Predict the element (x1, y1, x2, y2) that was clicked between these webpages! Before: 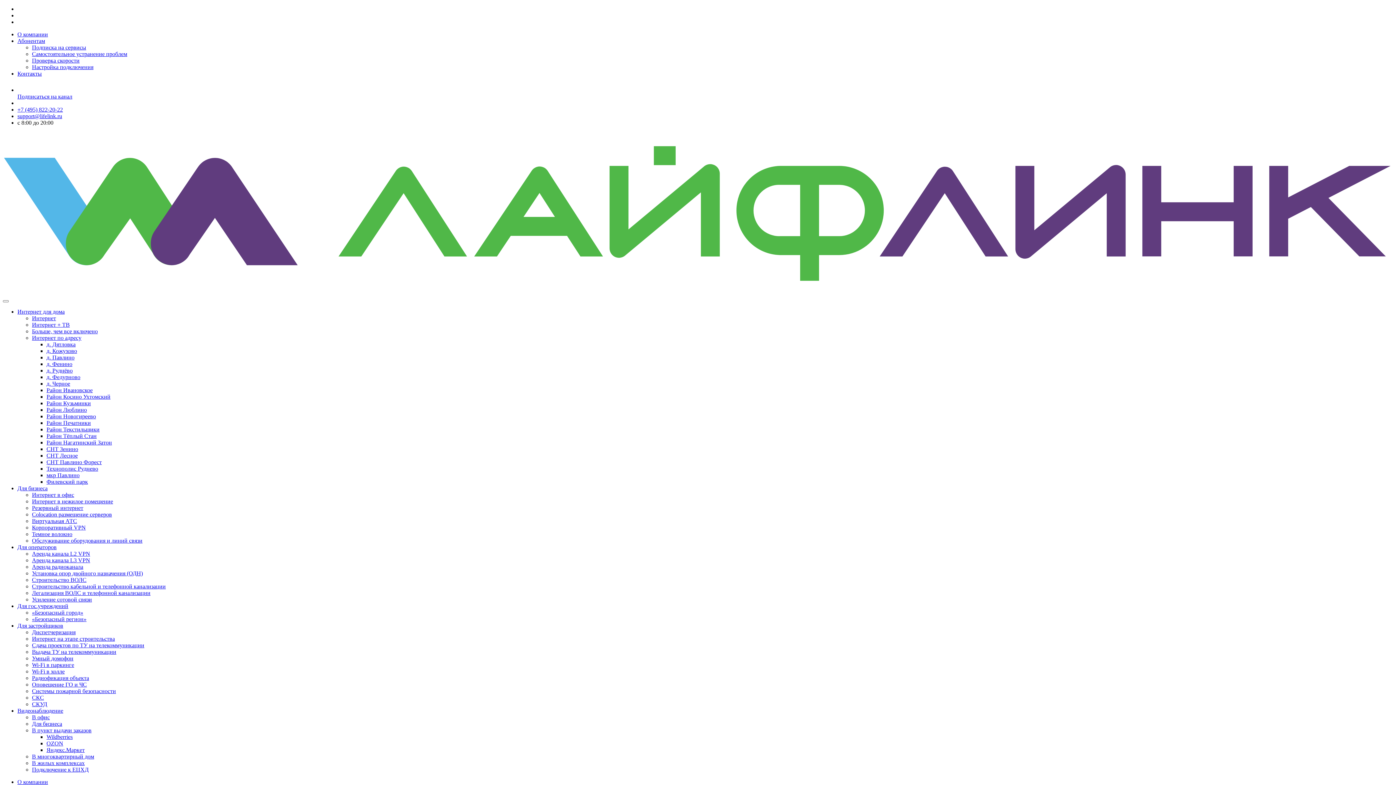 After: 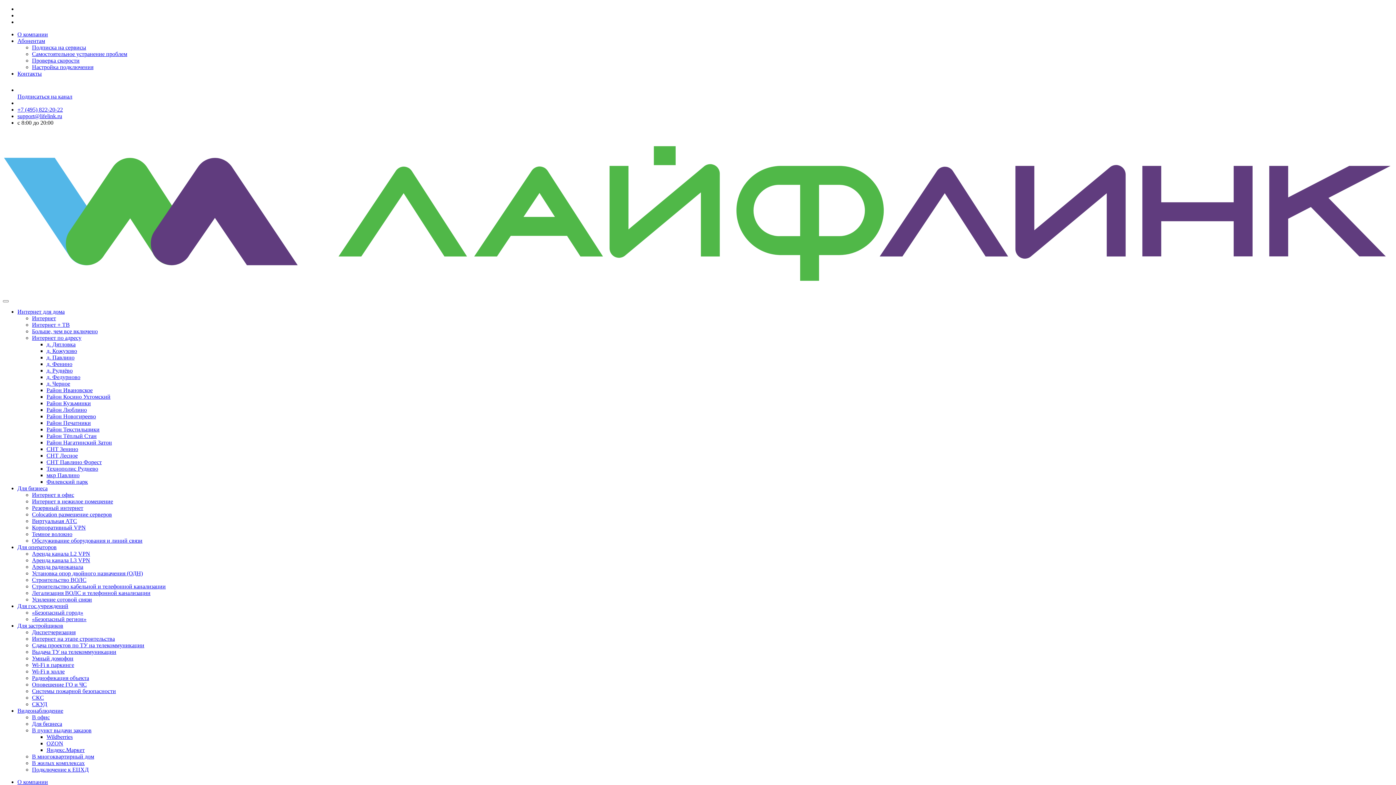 Action: bbox: (32, 668, 64, 674) label: Wi-Fi в холле